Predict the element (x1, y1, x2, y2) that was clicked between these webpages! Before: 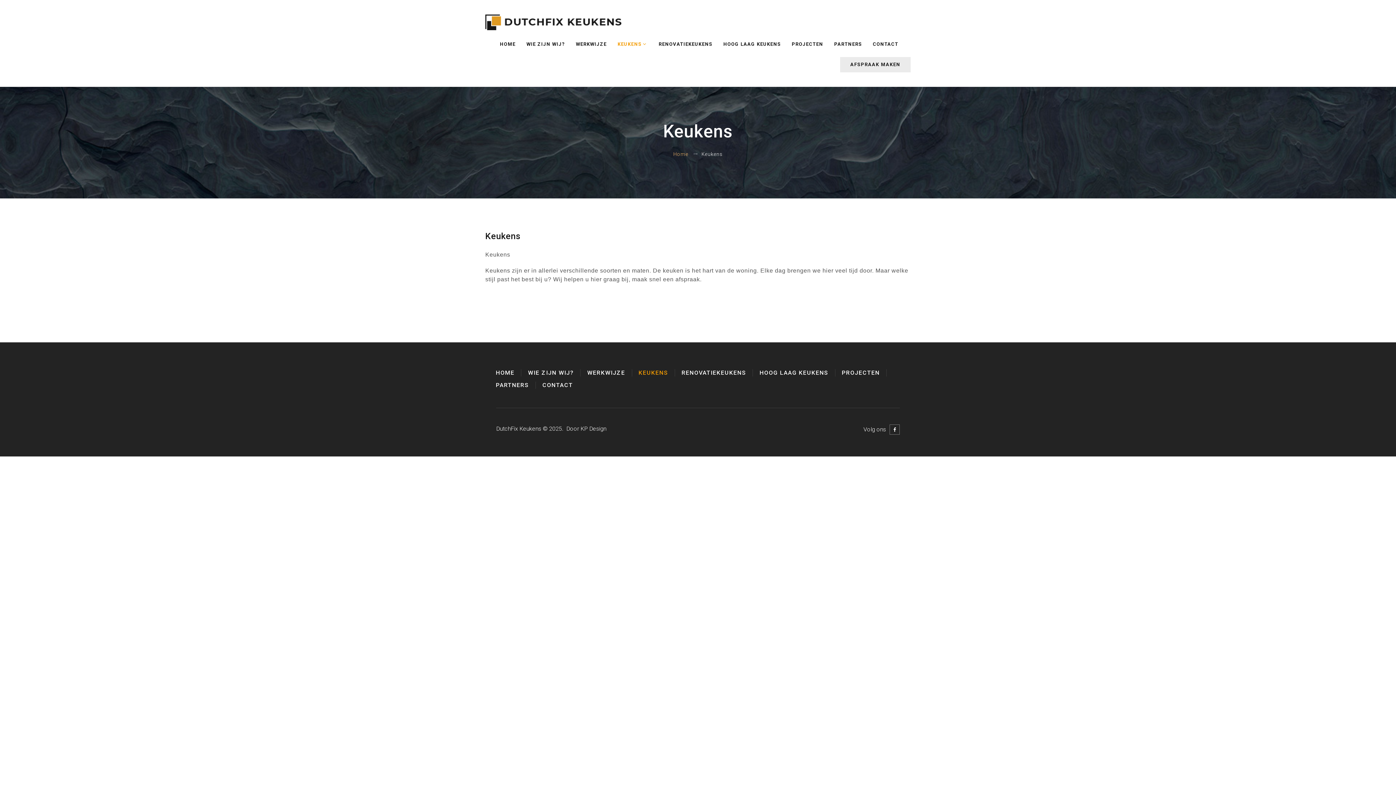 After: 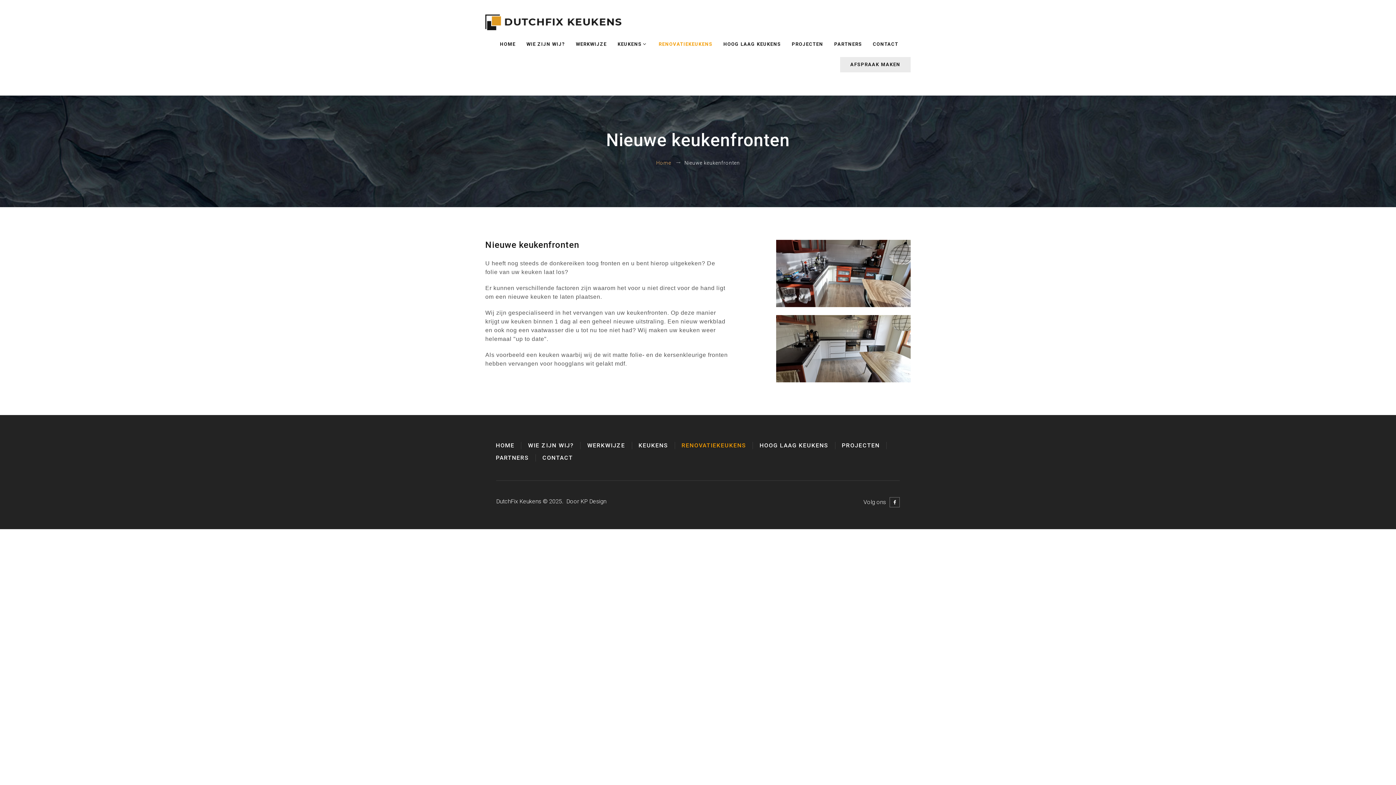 Action: bbox: (658, 41, 712, 46) label: RENOVATIEKEUKENS